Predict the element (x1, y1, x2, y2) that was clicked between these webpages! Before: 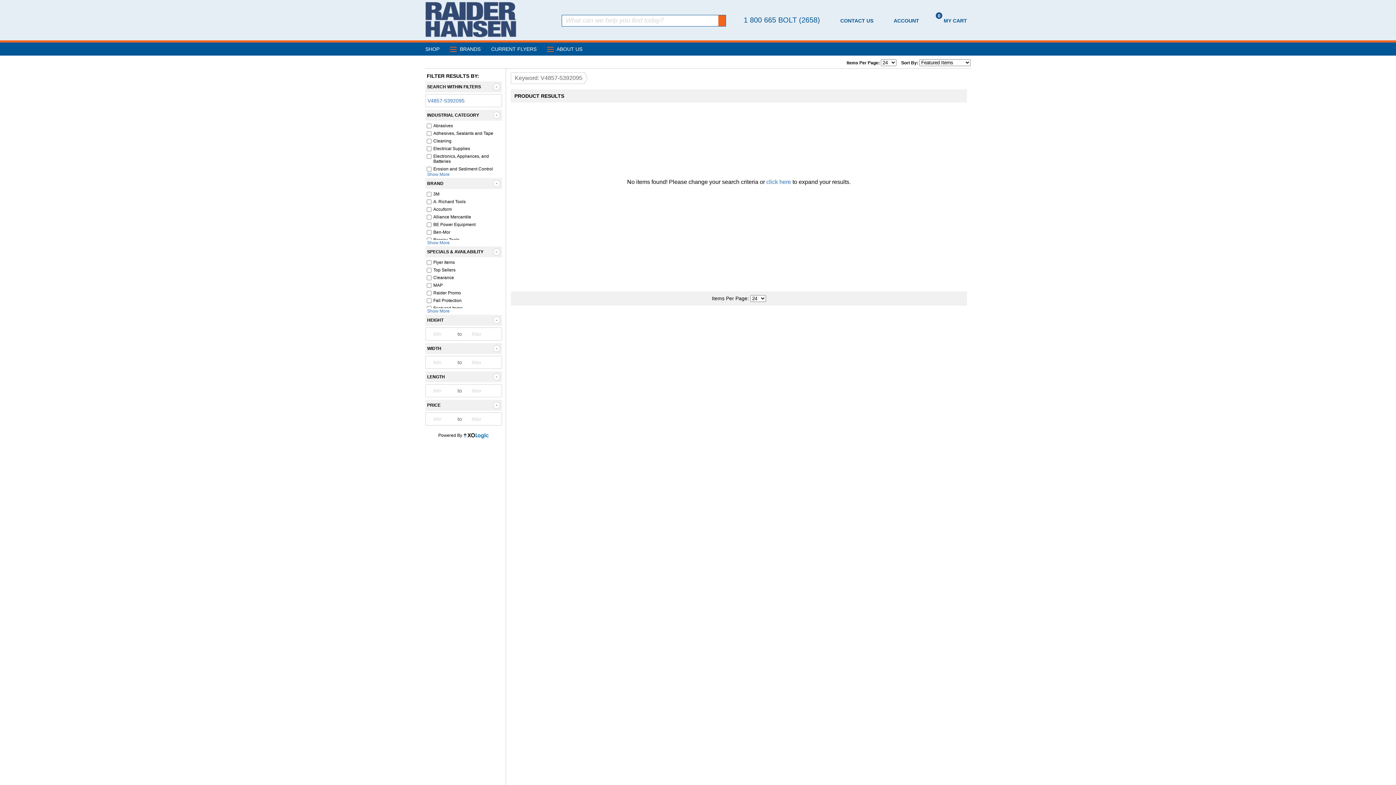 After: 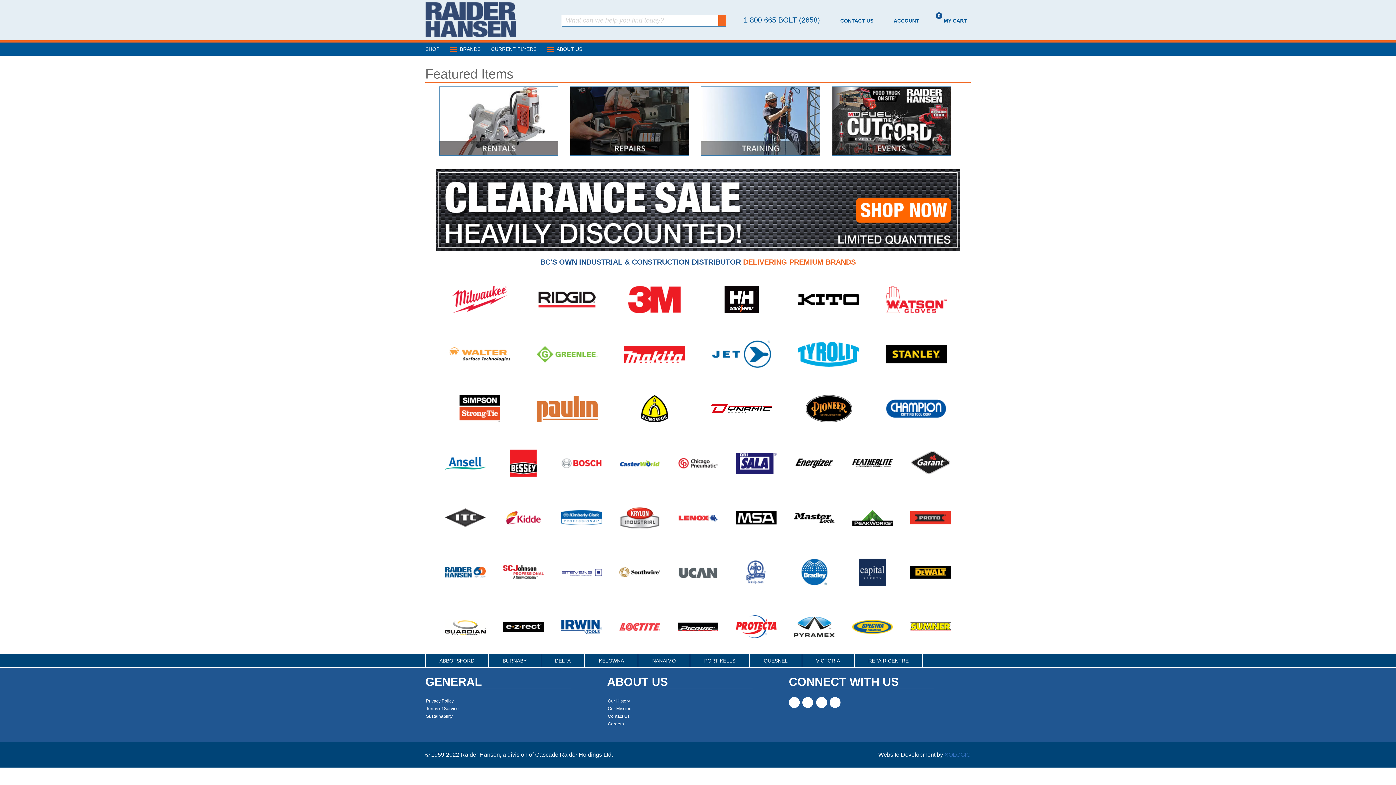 Action: bbox: (425, 1, 561, 38)